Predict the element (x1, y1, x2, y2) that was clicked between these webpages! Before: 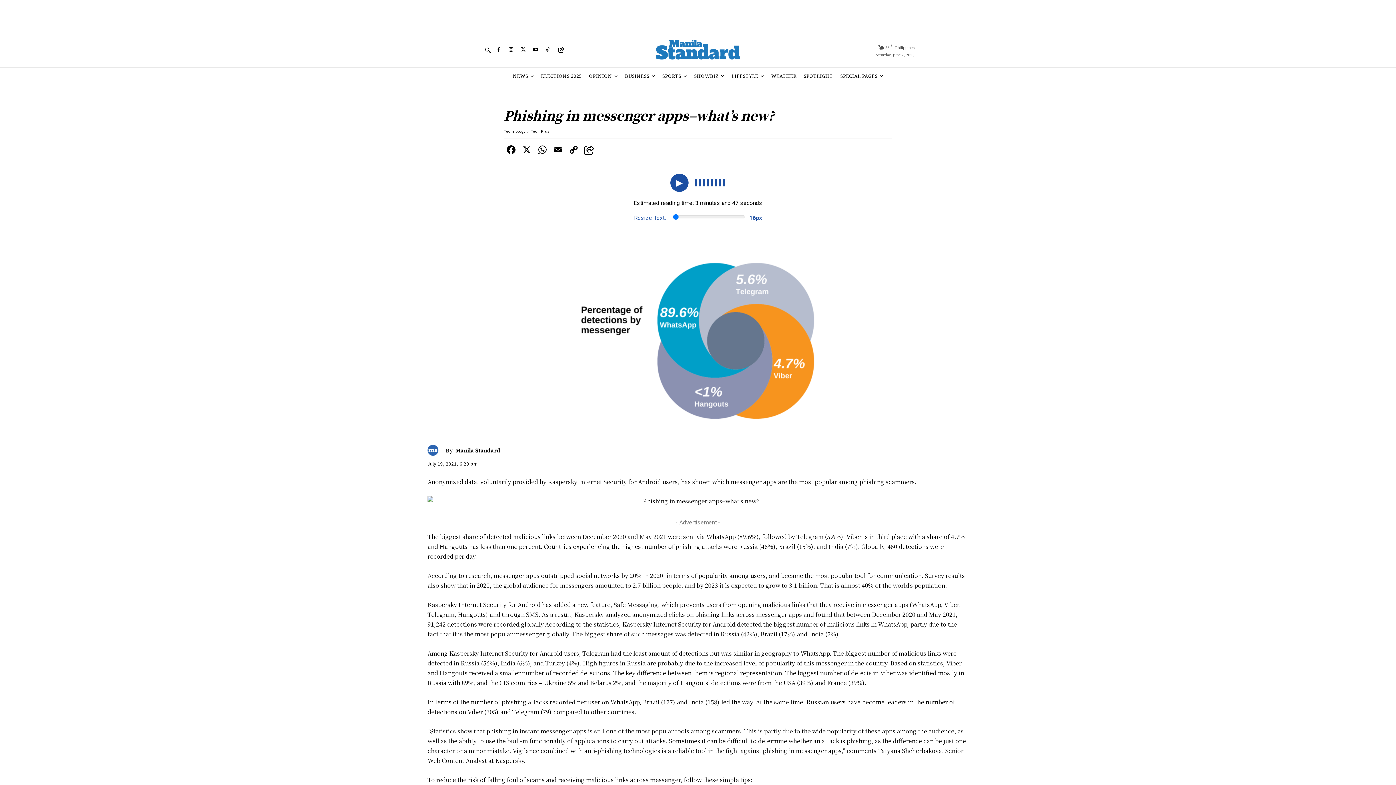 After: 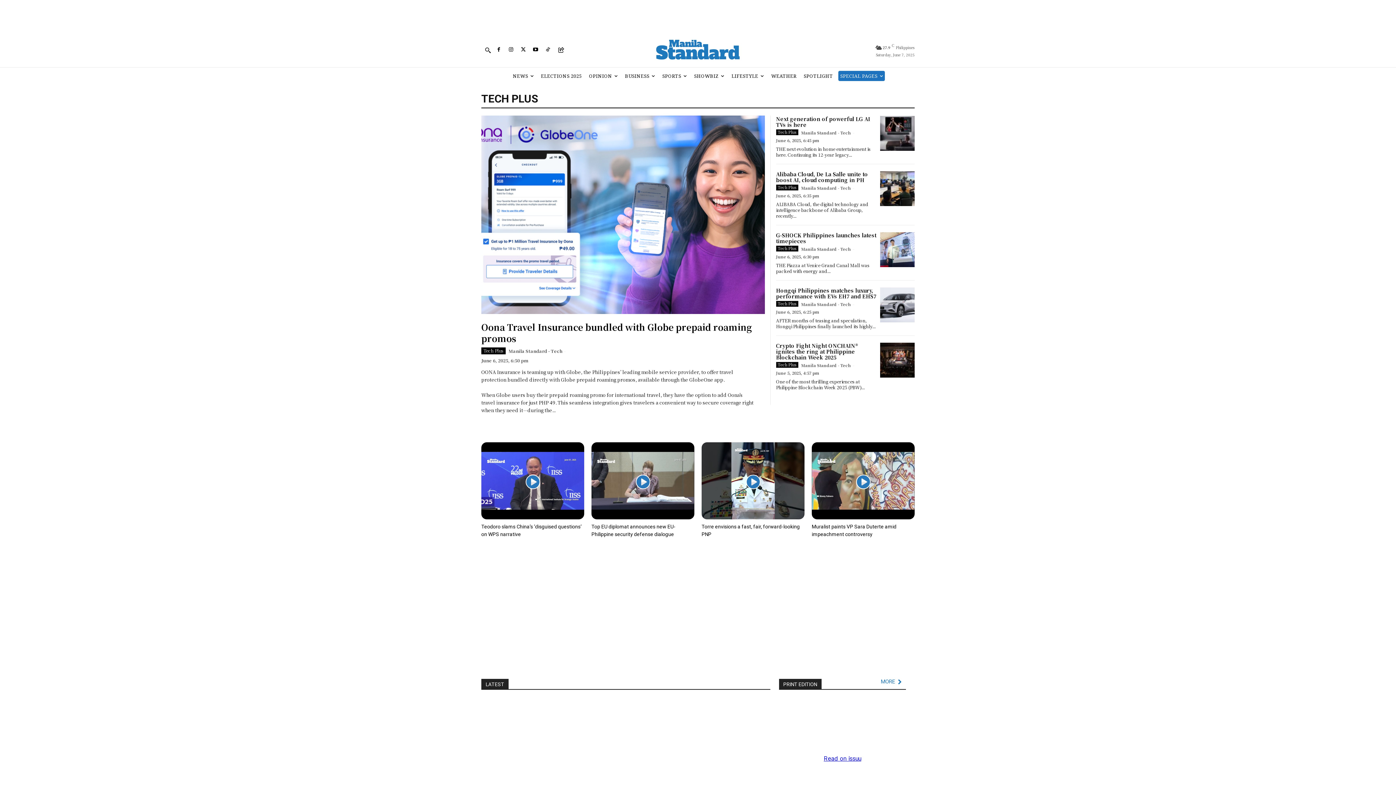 Action: label: Tech Plus bbox: (530, 128, 549, 133)